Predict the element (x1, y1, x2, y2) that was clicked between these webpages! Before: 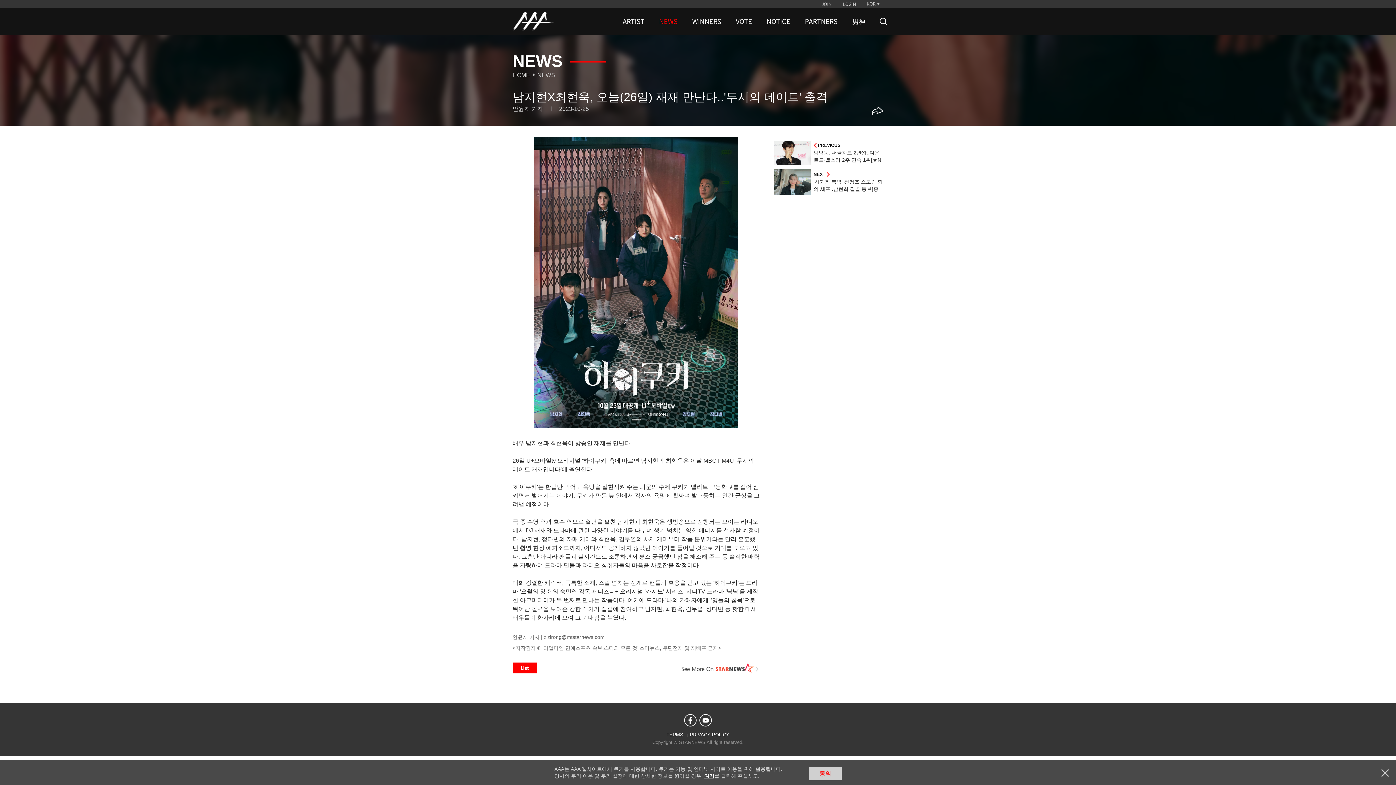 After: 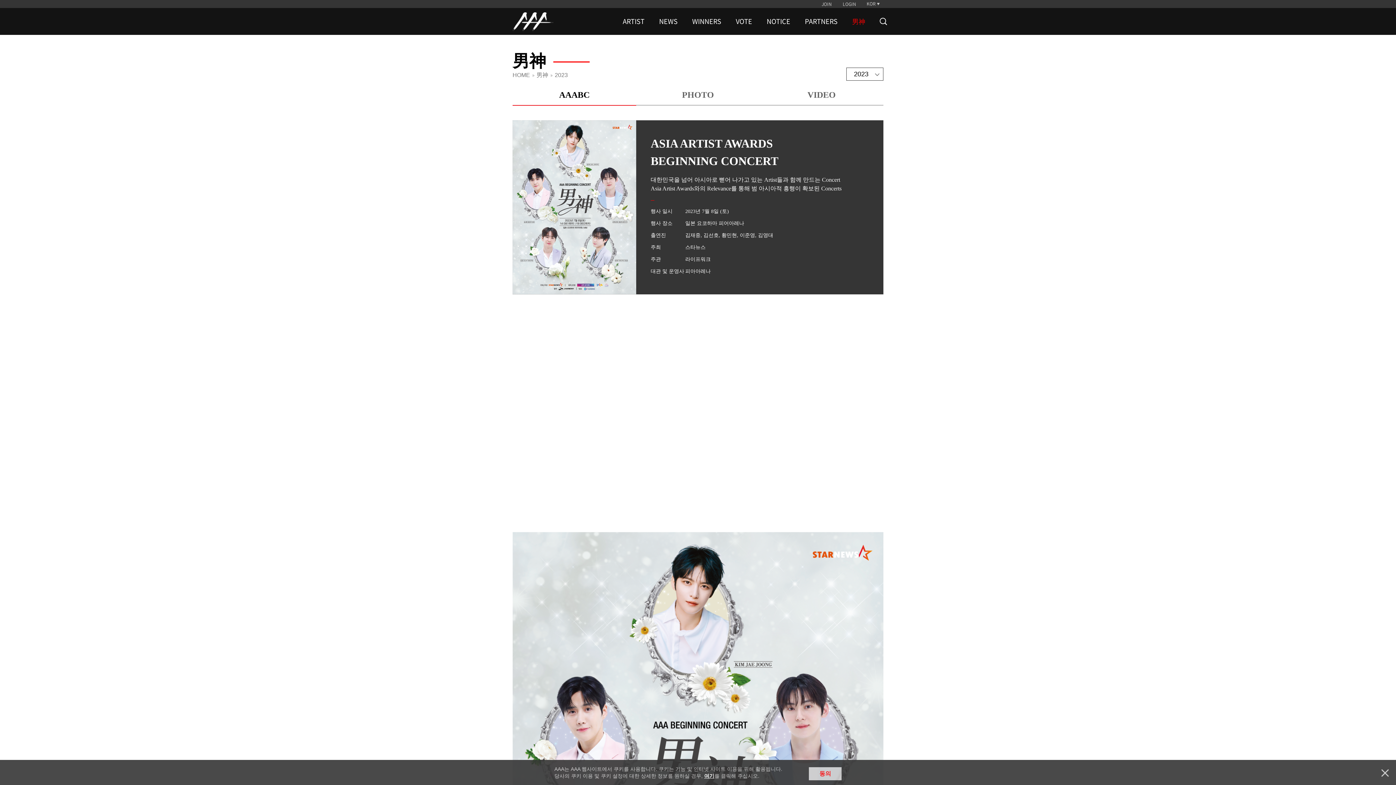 Action: bbox: (848, 8, 869, 34) label: 男神